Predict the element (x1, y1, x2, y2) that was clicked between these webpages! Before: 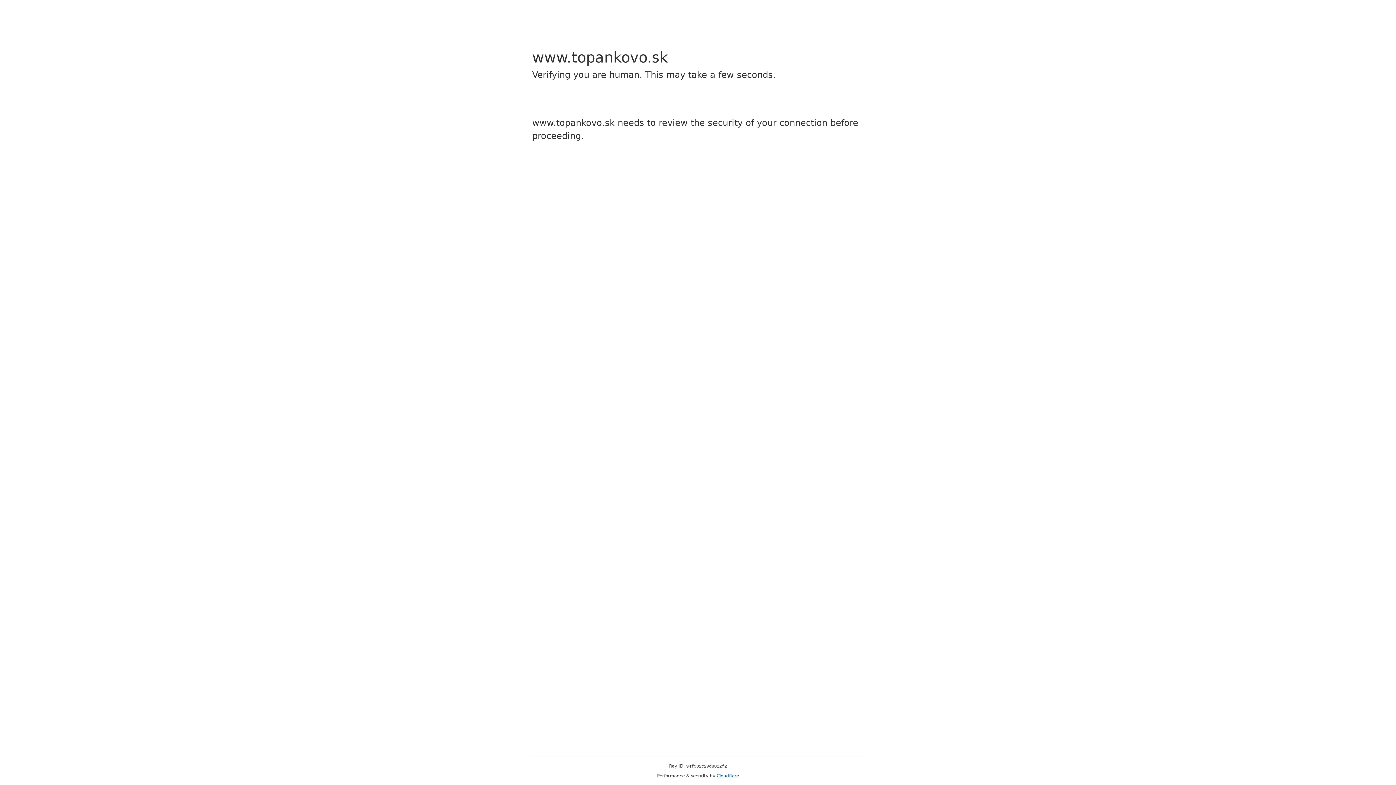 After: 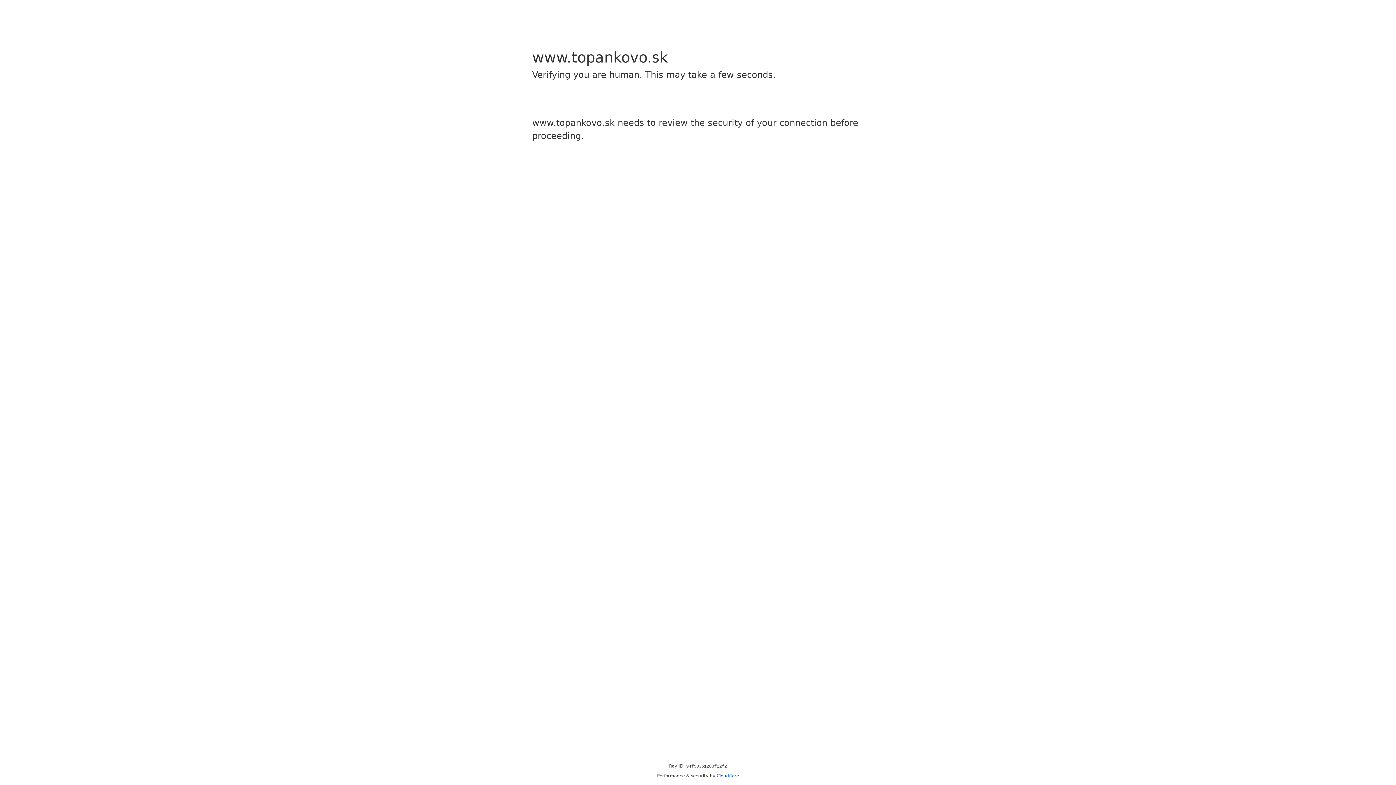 Action: label: Cloudflare bbox: (716, 773, 739, 778)